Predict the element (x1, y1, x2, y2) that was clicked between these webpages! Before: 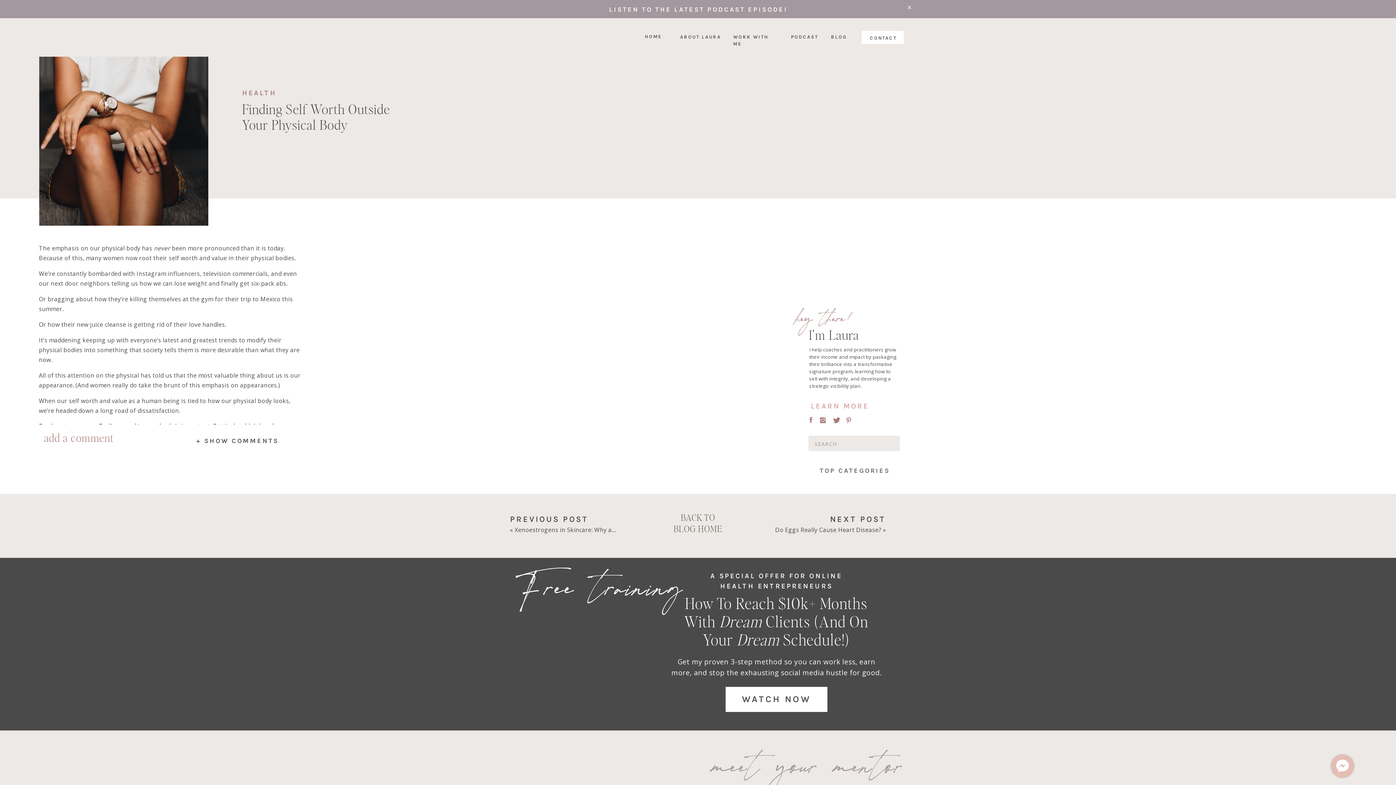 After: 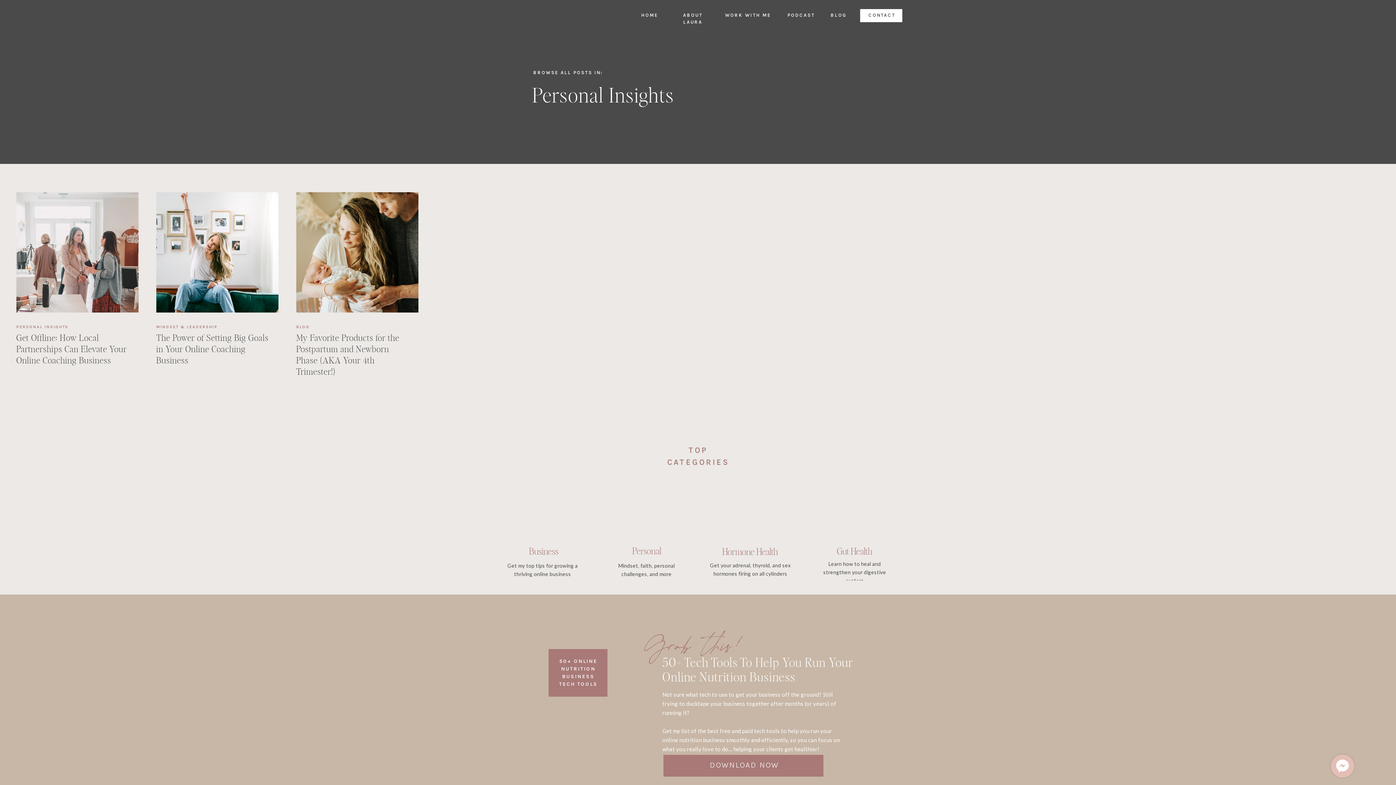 Action: bbox: (821, 688, 889, 698) label: Get Personal
